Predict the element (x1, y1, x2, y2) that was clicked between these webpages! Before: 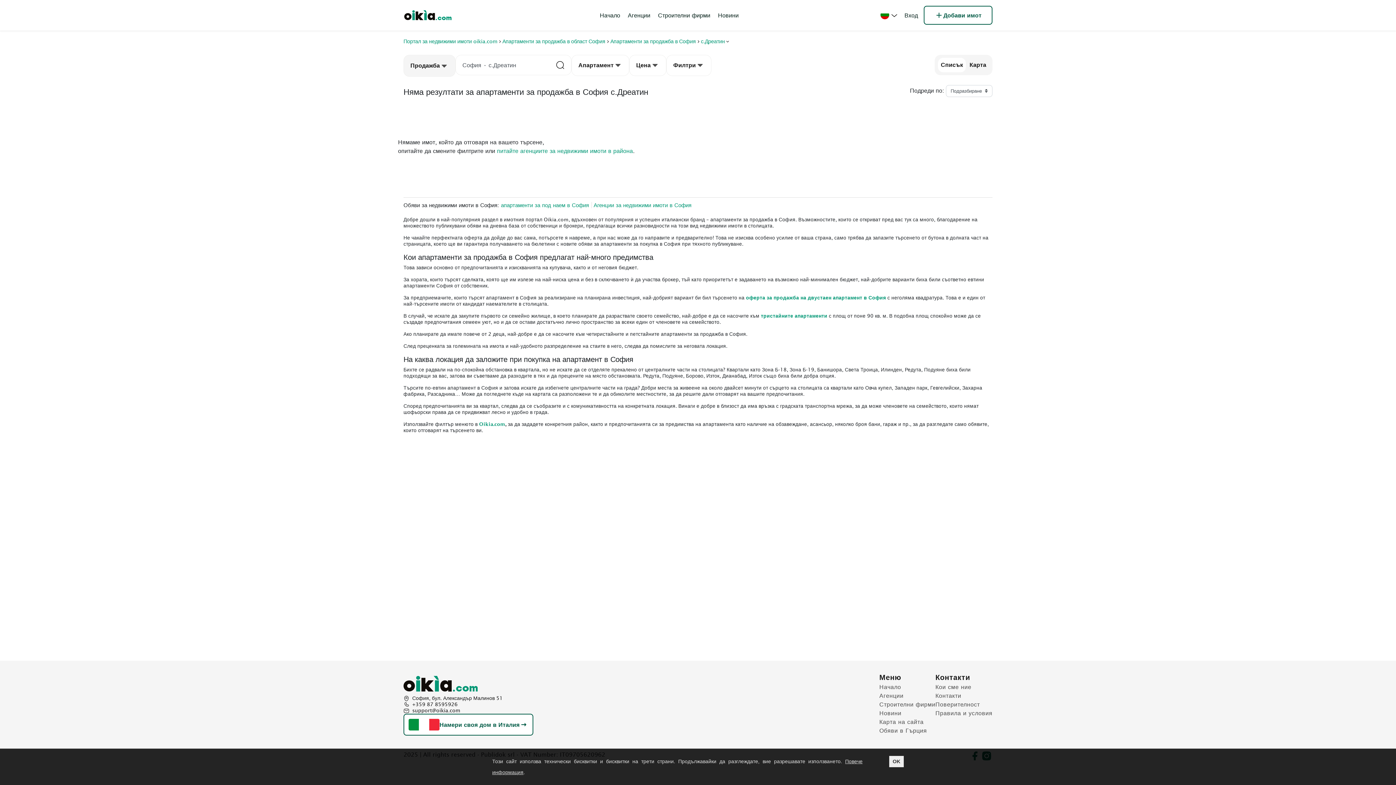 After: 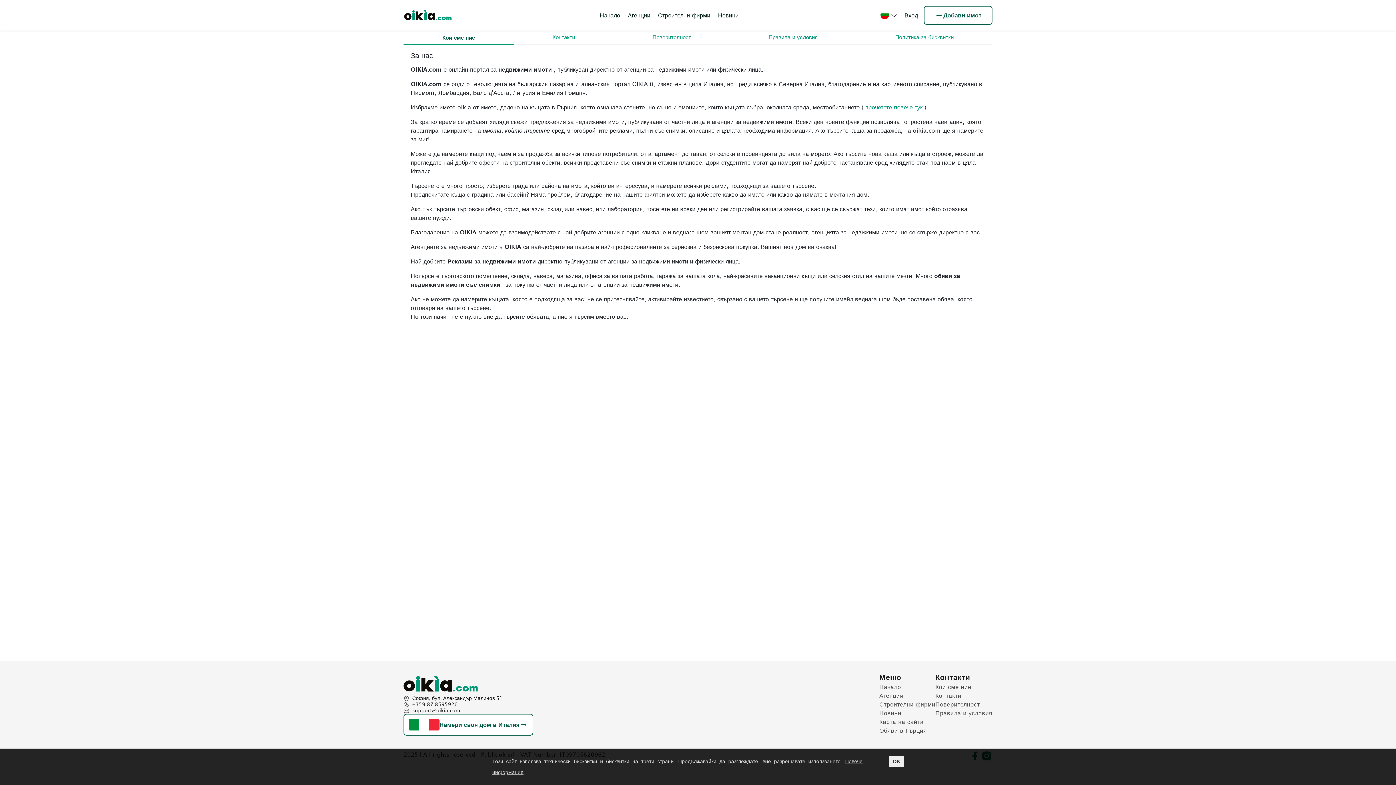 Action: bbox: (935, 682, 971, 691) label: Кои сме ние